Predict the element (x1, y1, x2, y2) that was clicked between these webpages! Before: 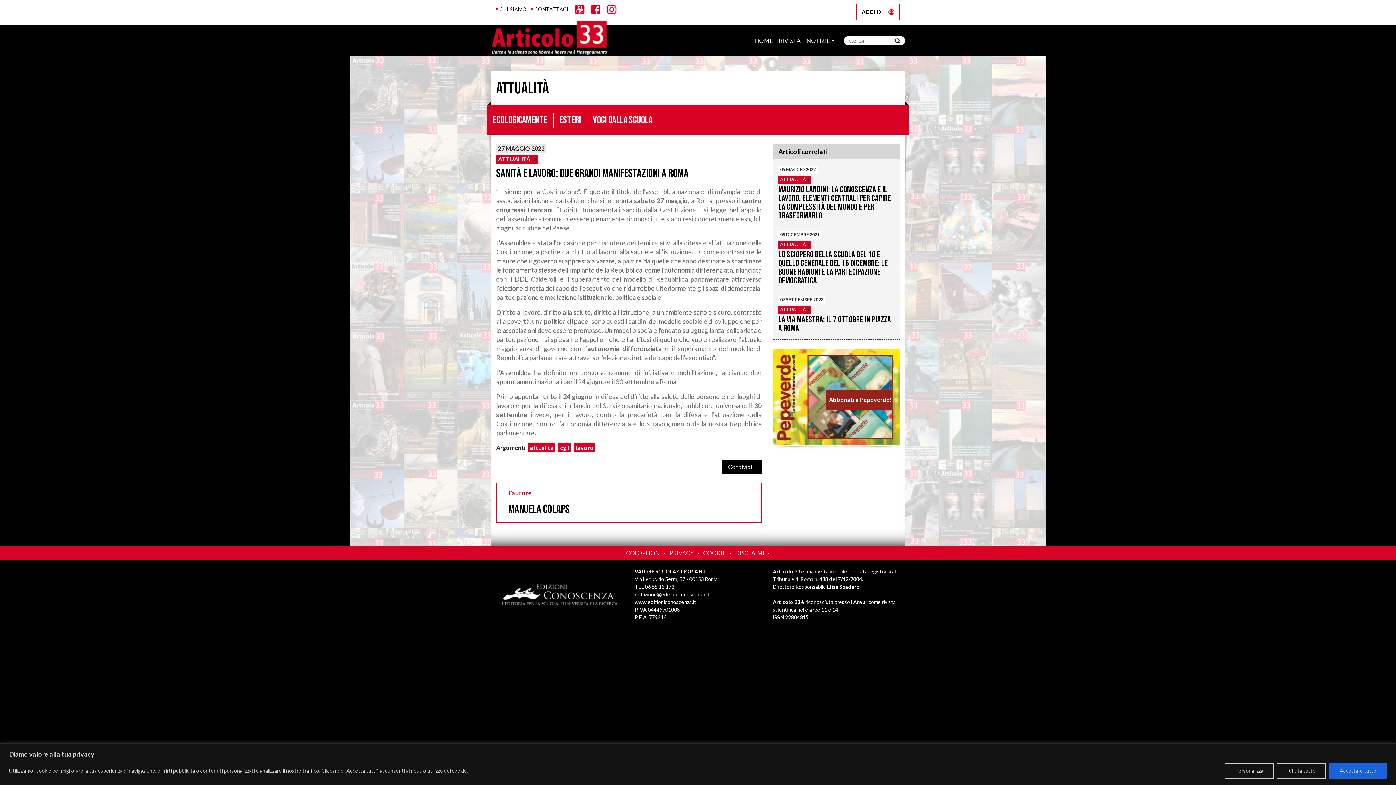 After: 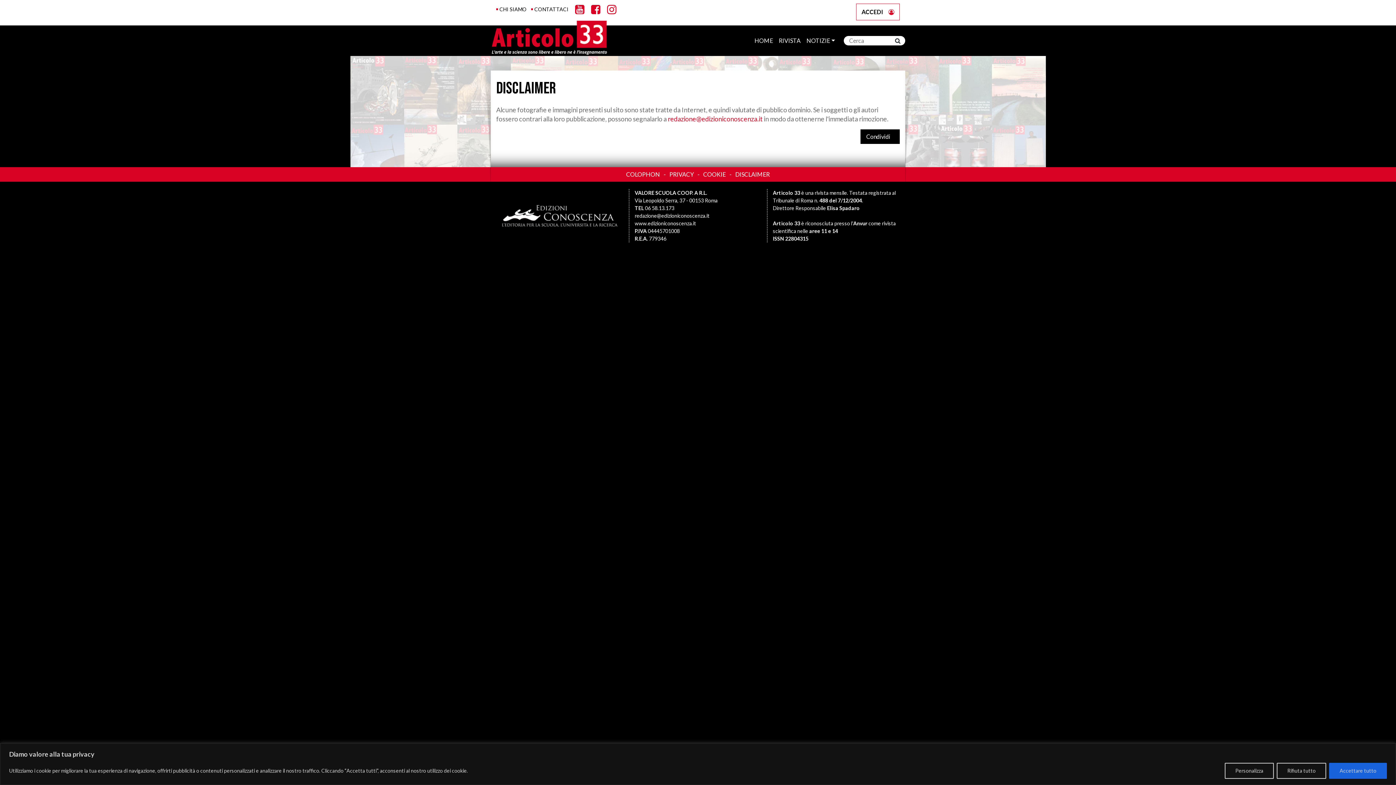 Action: bbox: (726, 549, 770, 557) label: DISCLAIMER